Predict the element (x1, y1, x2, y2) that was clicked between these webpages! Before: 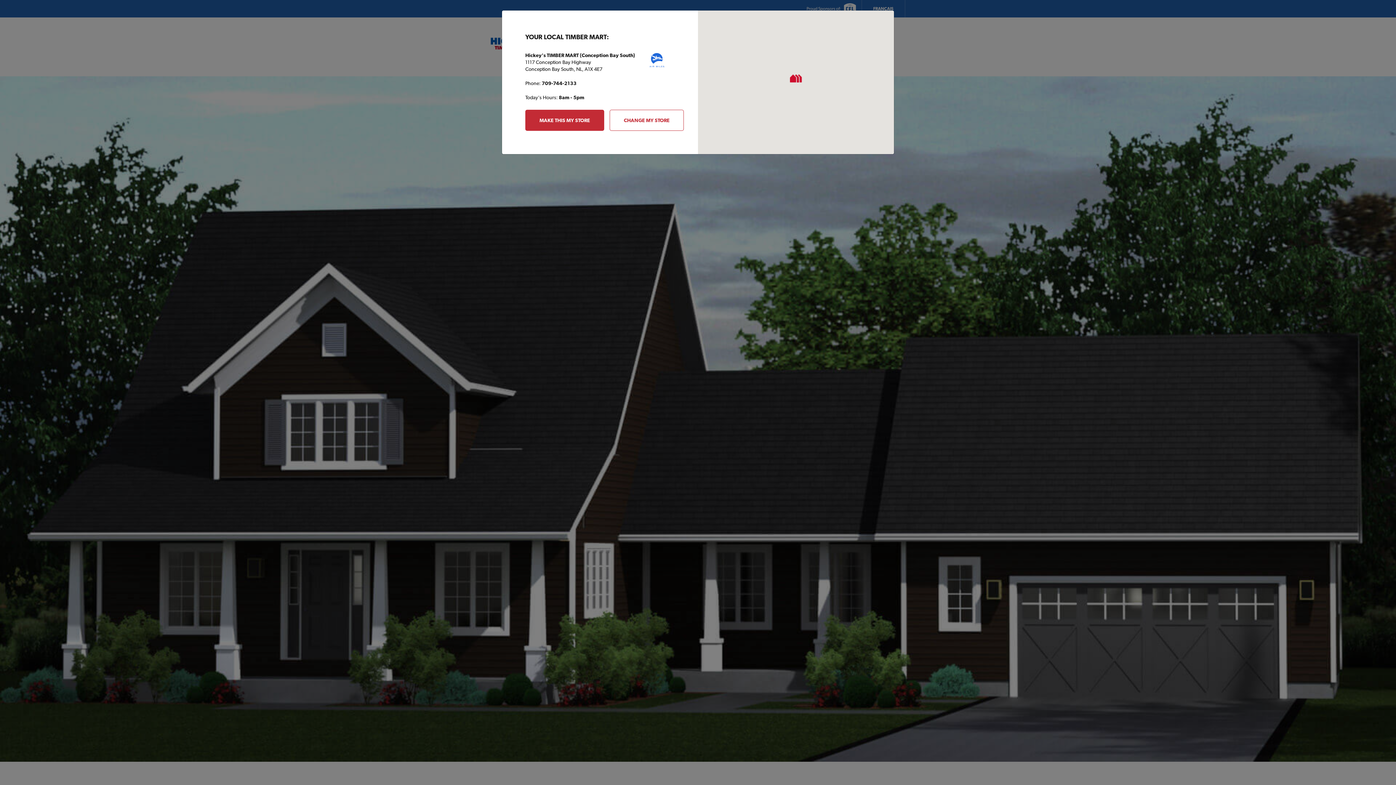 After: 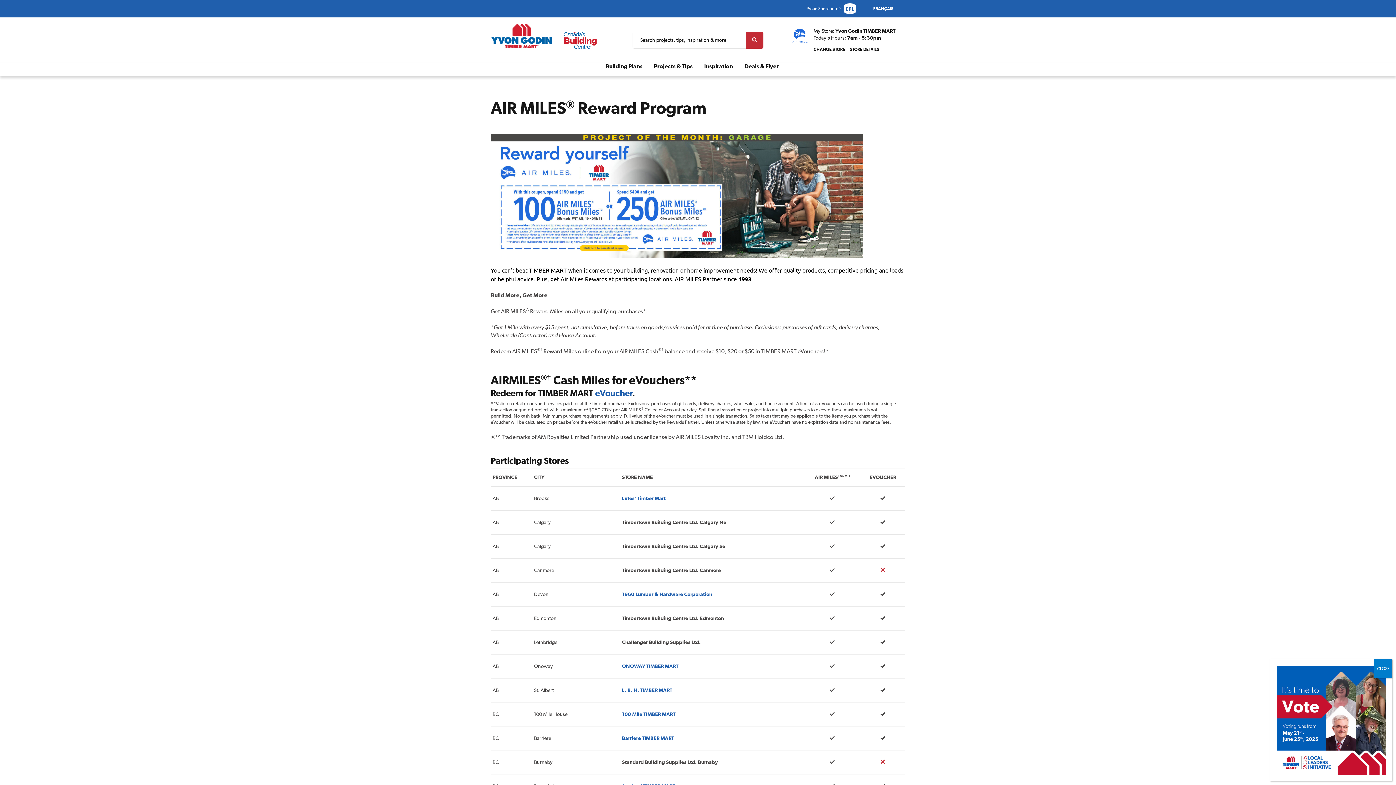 Action: bbox: (649, 53, 665, 67)